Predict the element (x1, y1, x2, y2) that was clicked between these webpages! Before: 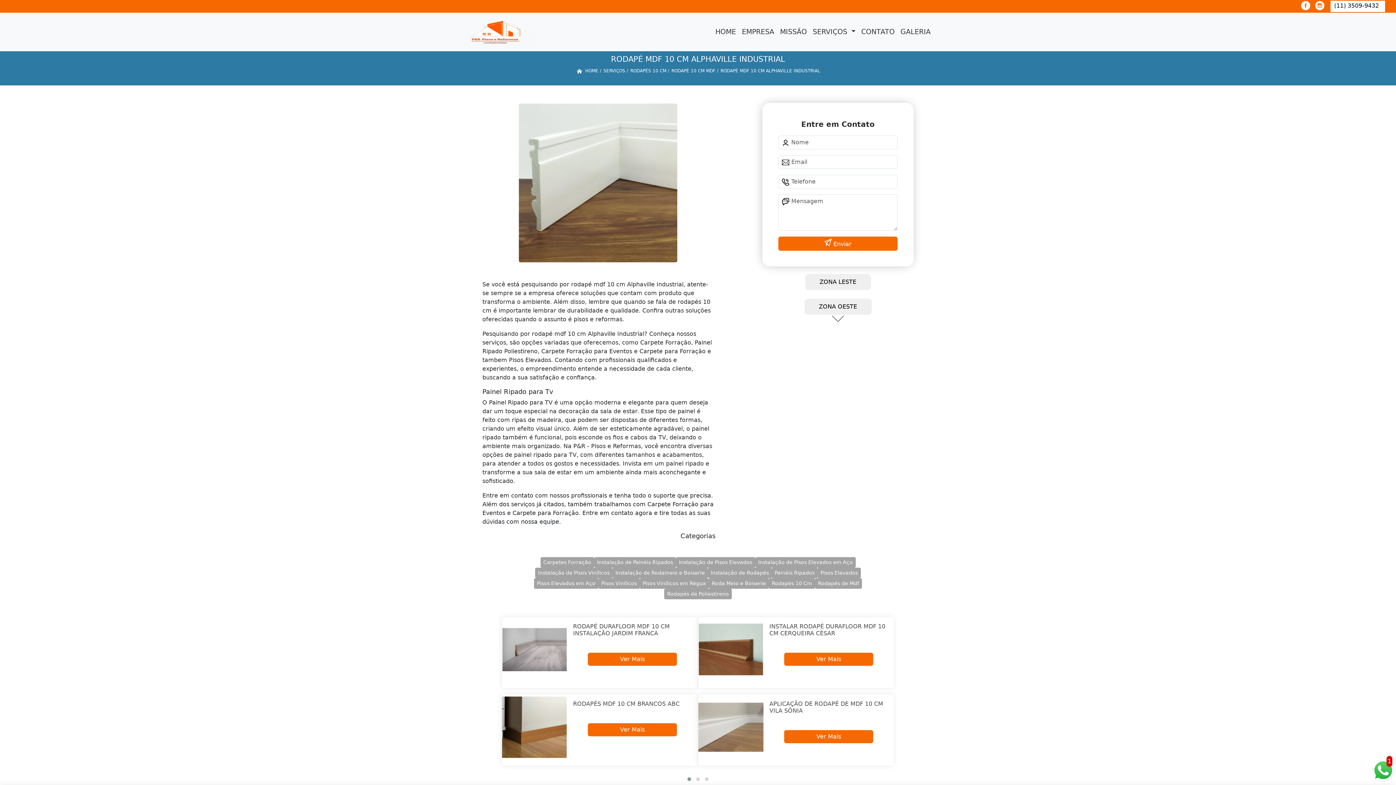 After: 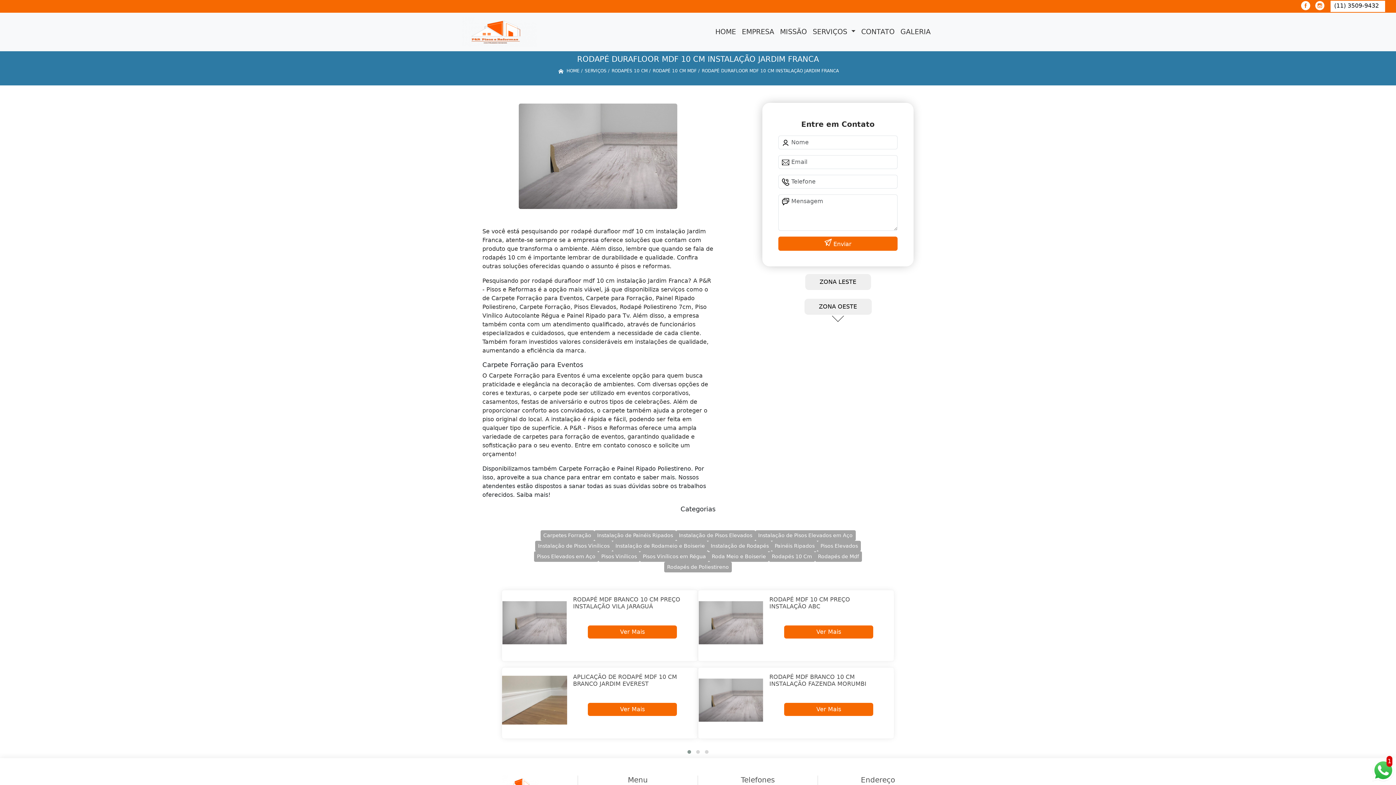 Action: bbox: (502, 617, 567, 682)